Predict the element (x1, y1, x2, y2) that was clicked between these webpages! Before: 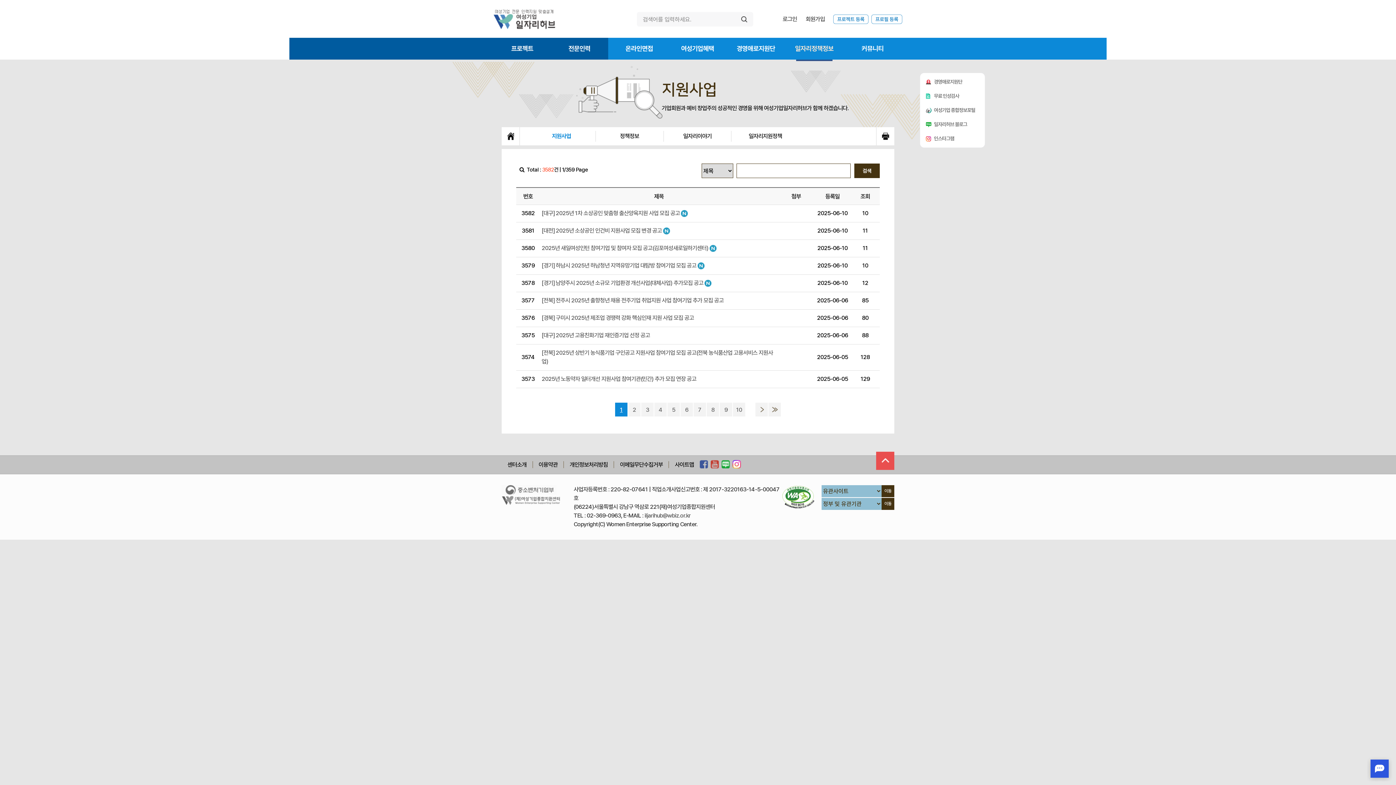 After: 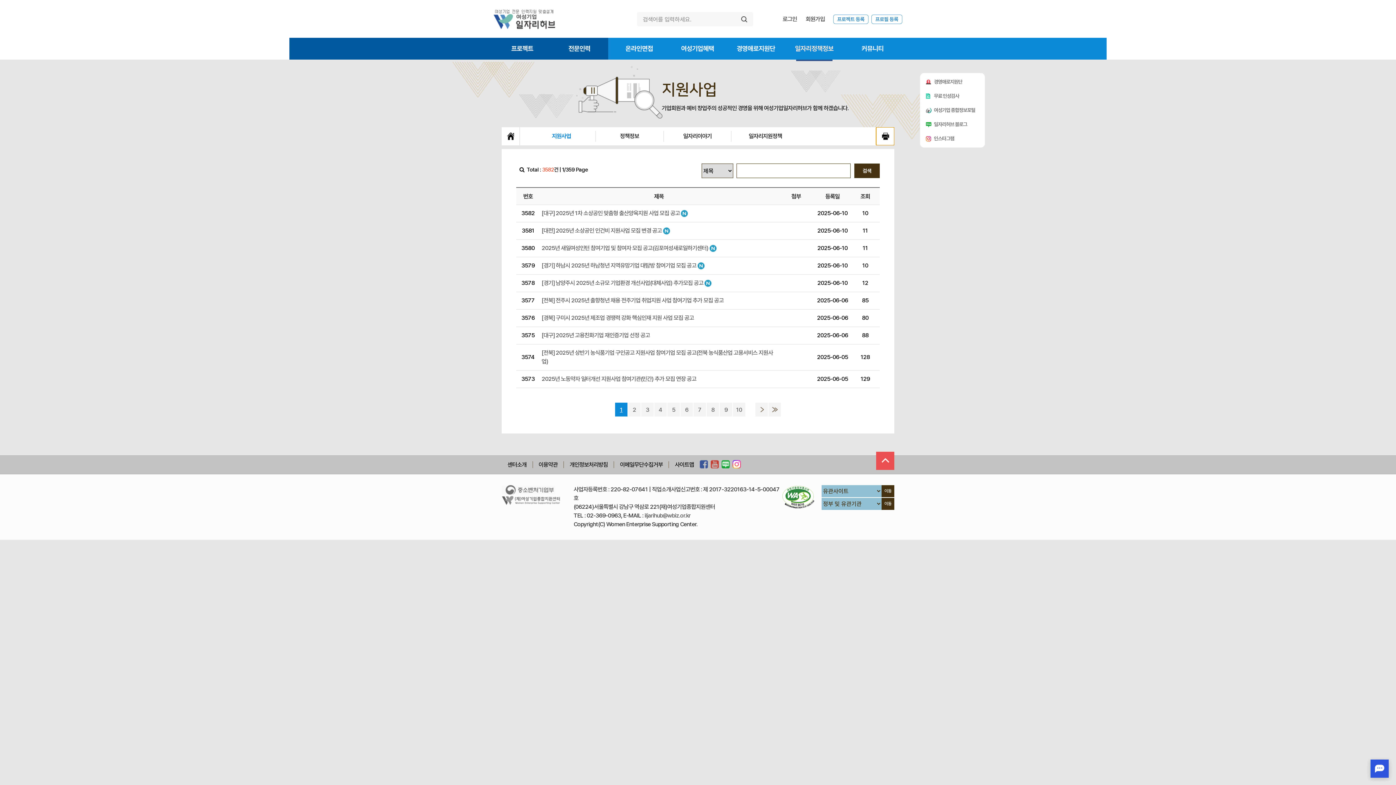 Action: bbox: (876, 127, 894, 145) label: 화면인쇄